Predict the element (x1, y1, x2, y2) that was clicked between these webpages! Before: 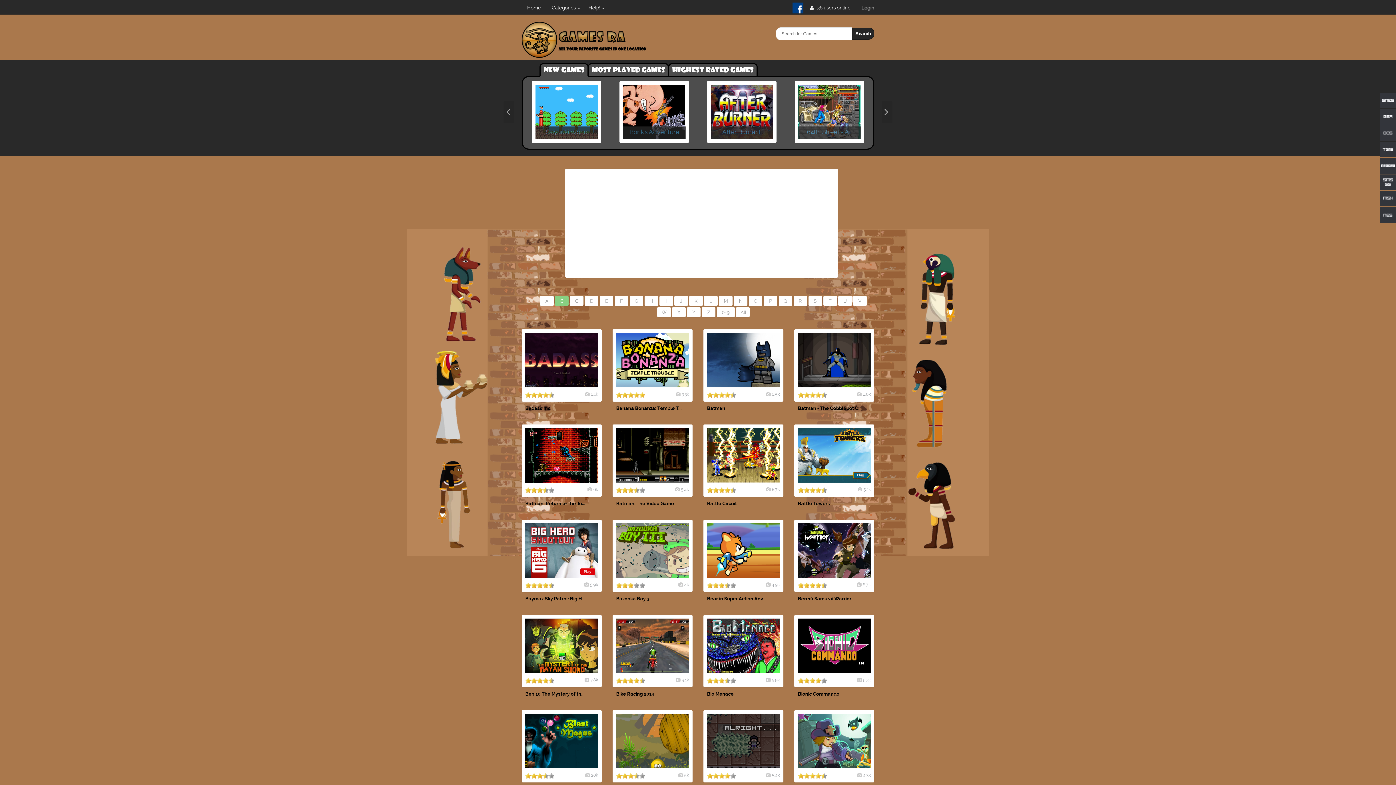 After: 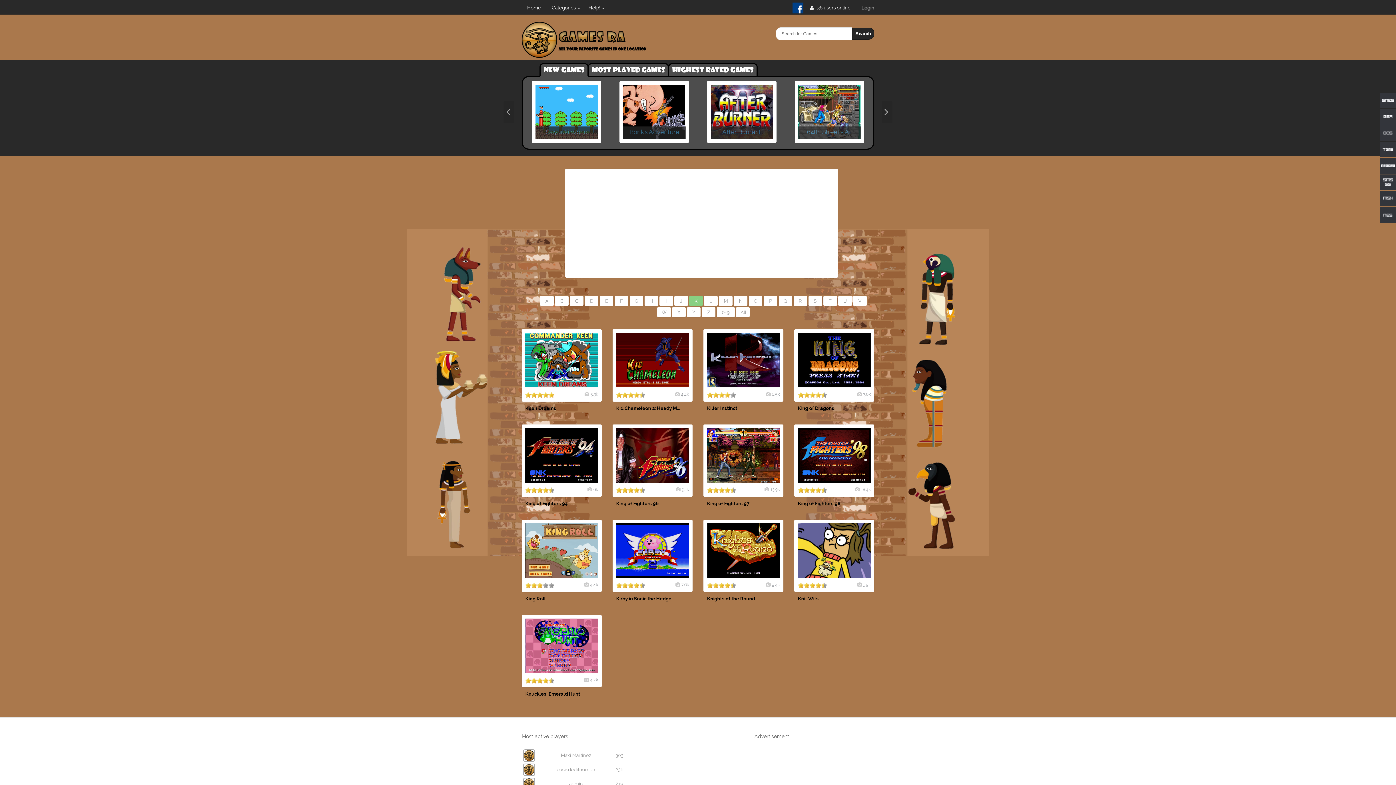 Action: label: K bbox: (689, 296, 702, 306)